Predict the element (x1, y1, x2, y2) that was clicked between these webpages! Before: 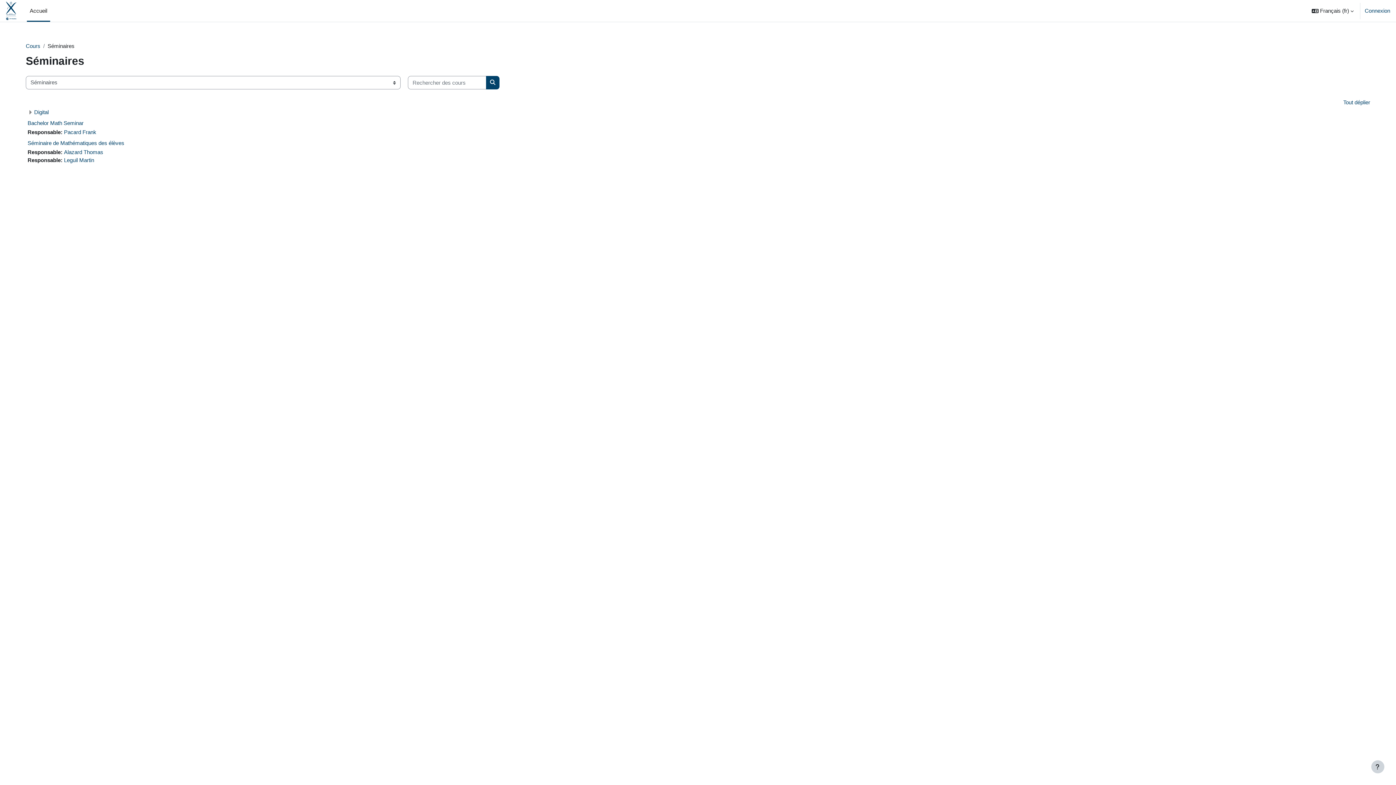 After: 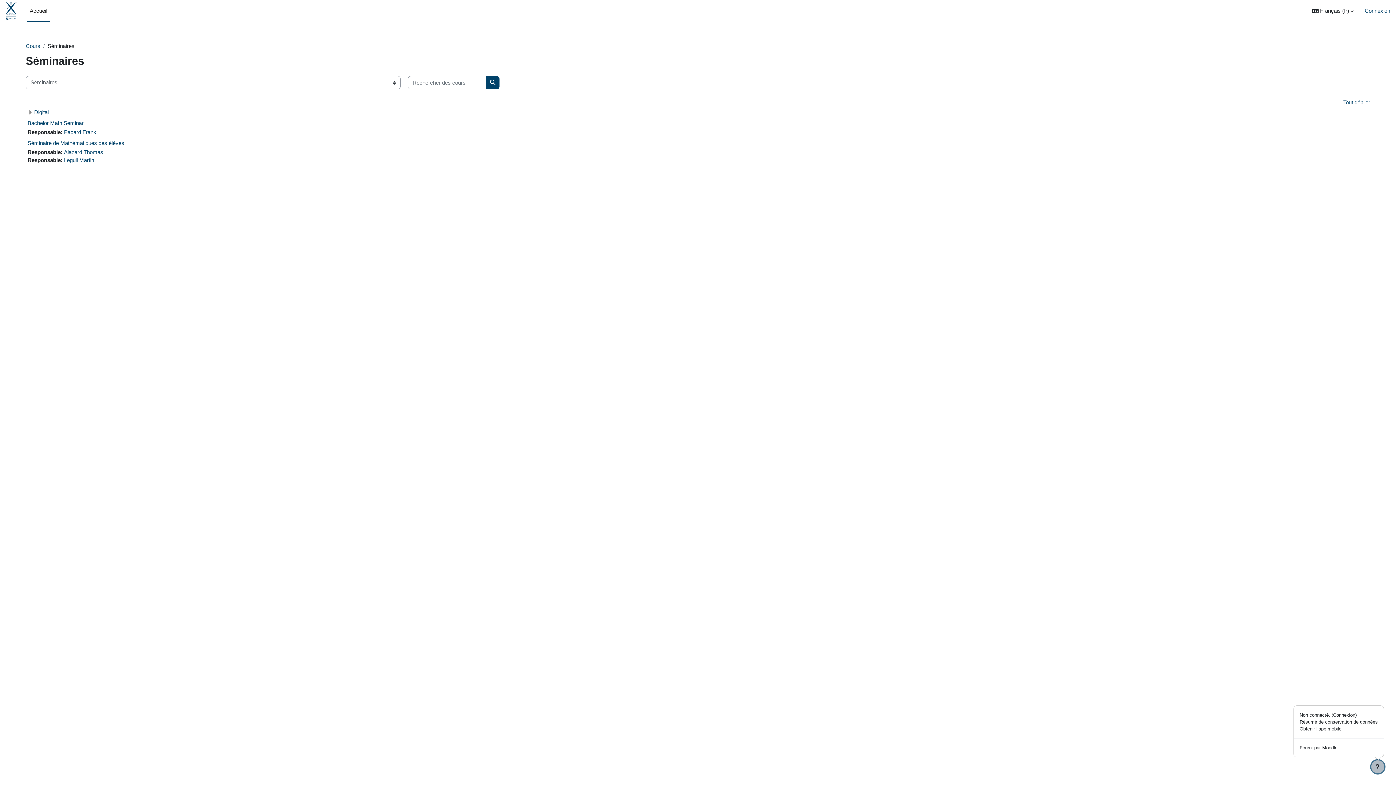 Action: bbox: (1371, 760, 1384, 773) label: Afficher le pied de page